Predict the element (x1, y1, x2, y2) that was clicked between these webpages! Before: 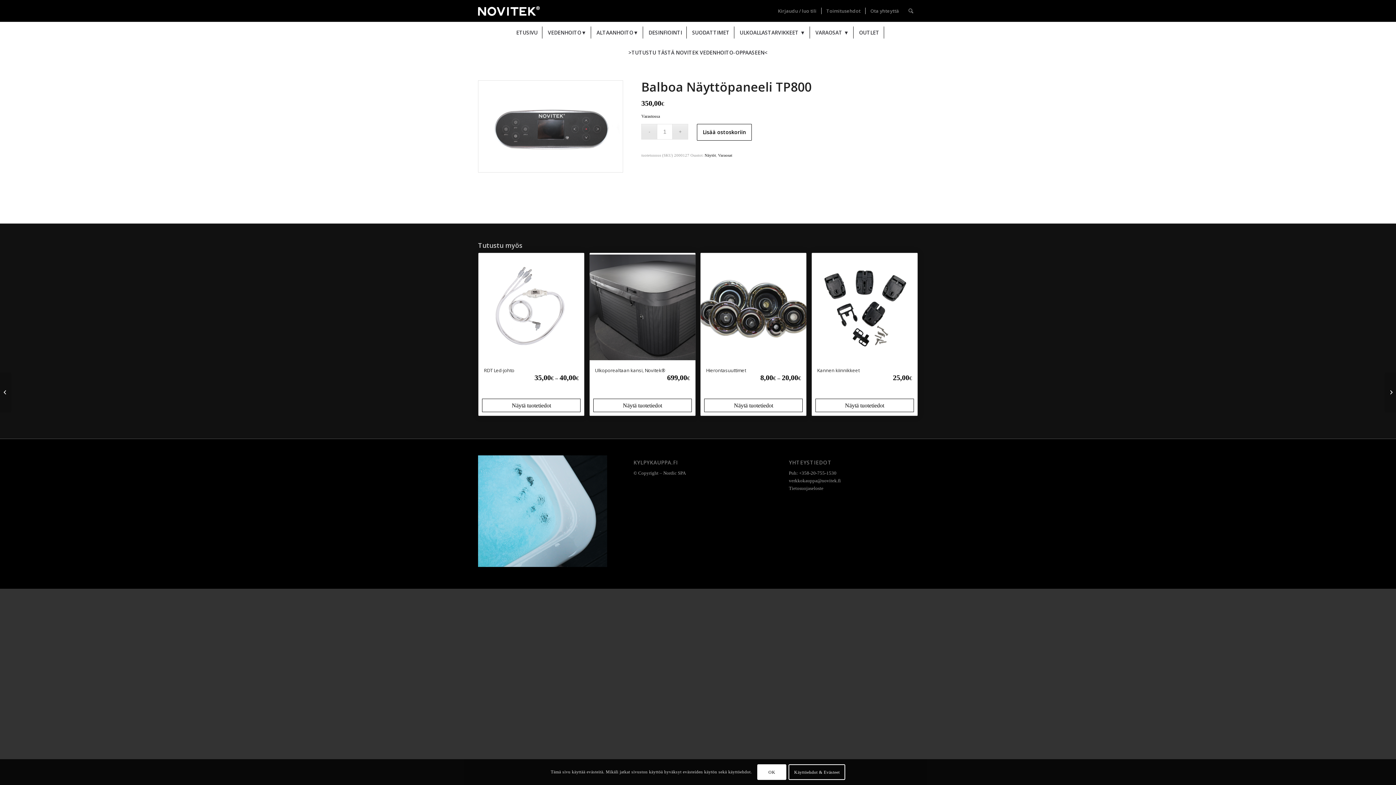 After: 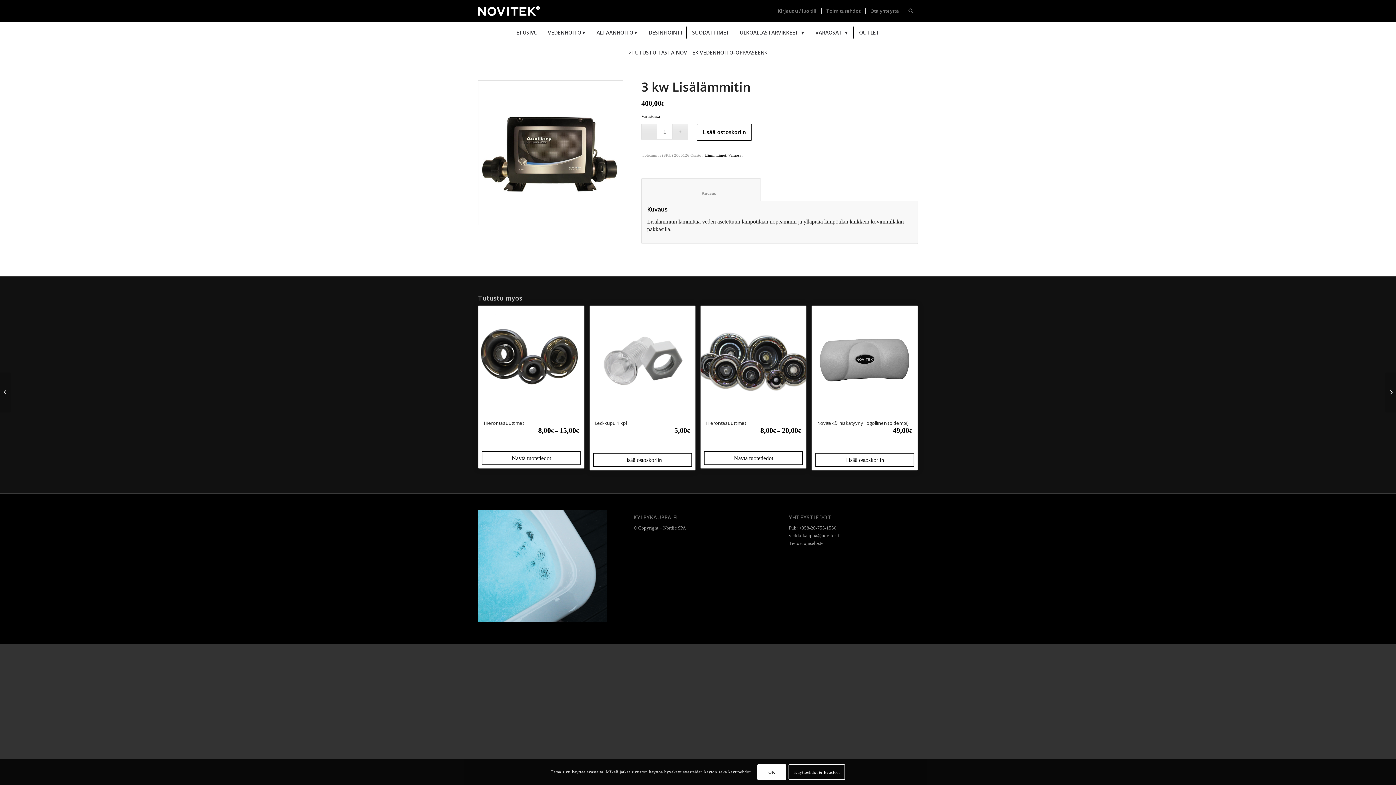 Action: bbox: (1385, 372, 1396, 412) label: 	3 kw Lisälämmitin